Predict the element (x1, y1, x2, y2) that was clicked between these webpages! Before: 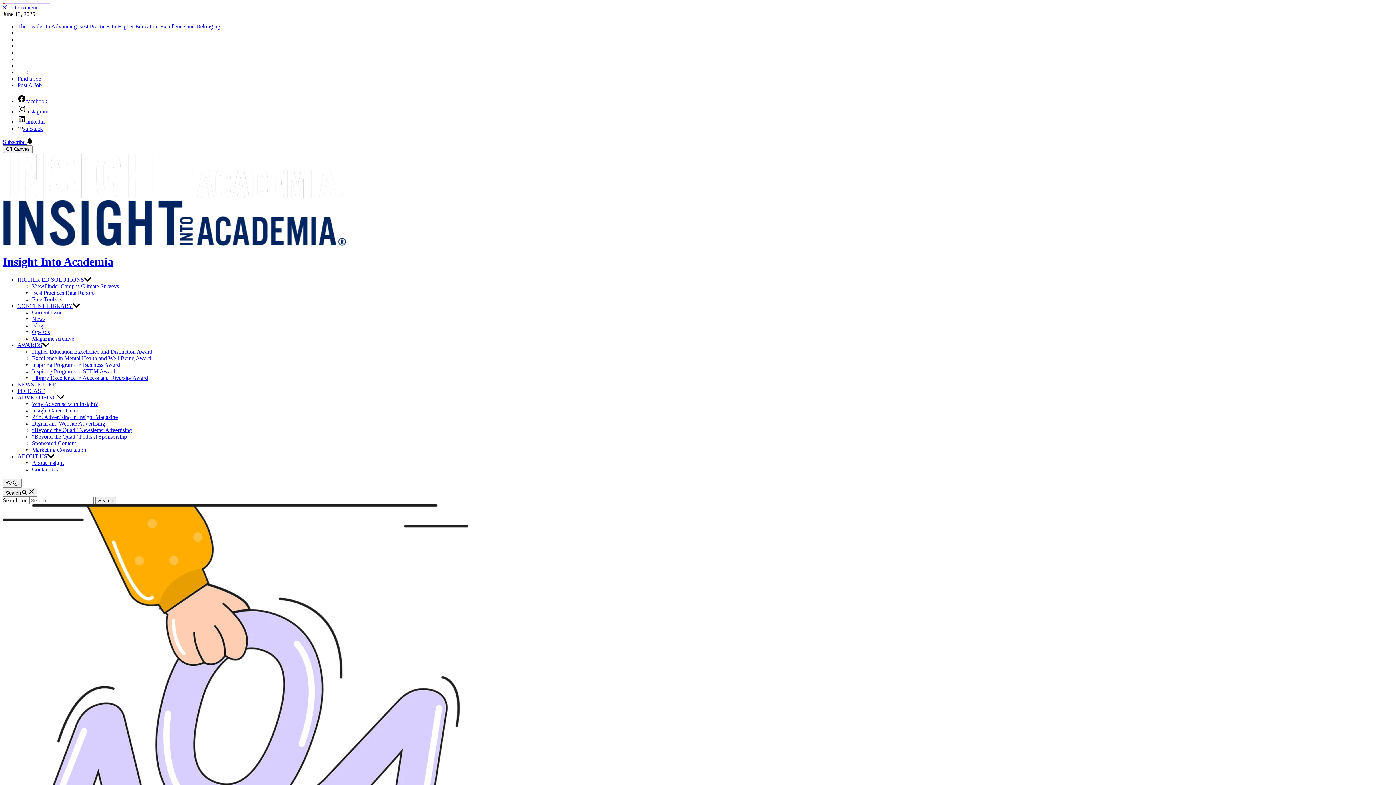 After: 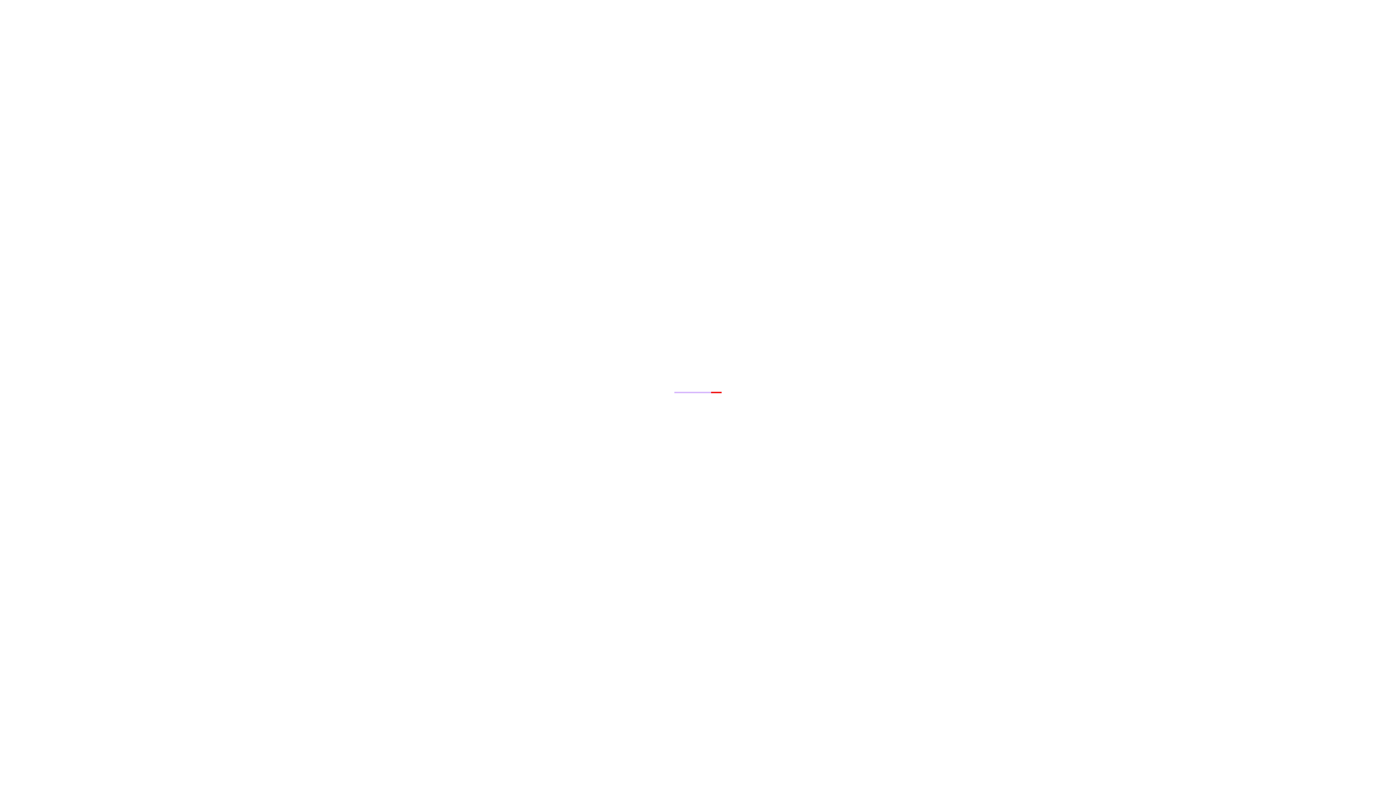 Action: label: Magazine Archive bbox: (32, 335, 74, 341)